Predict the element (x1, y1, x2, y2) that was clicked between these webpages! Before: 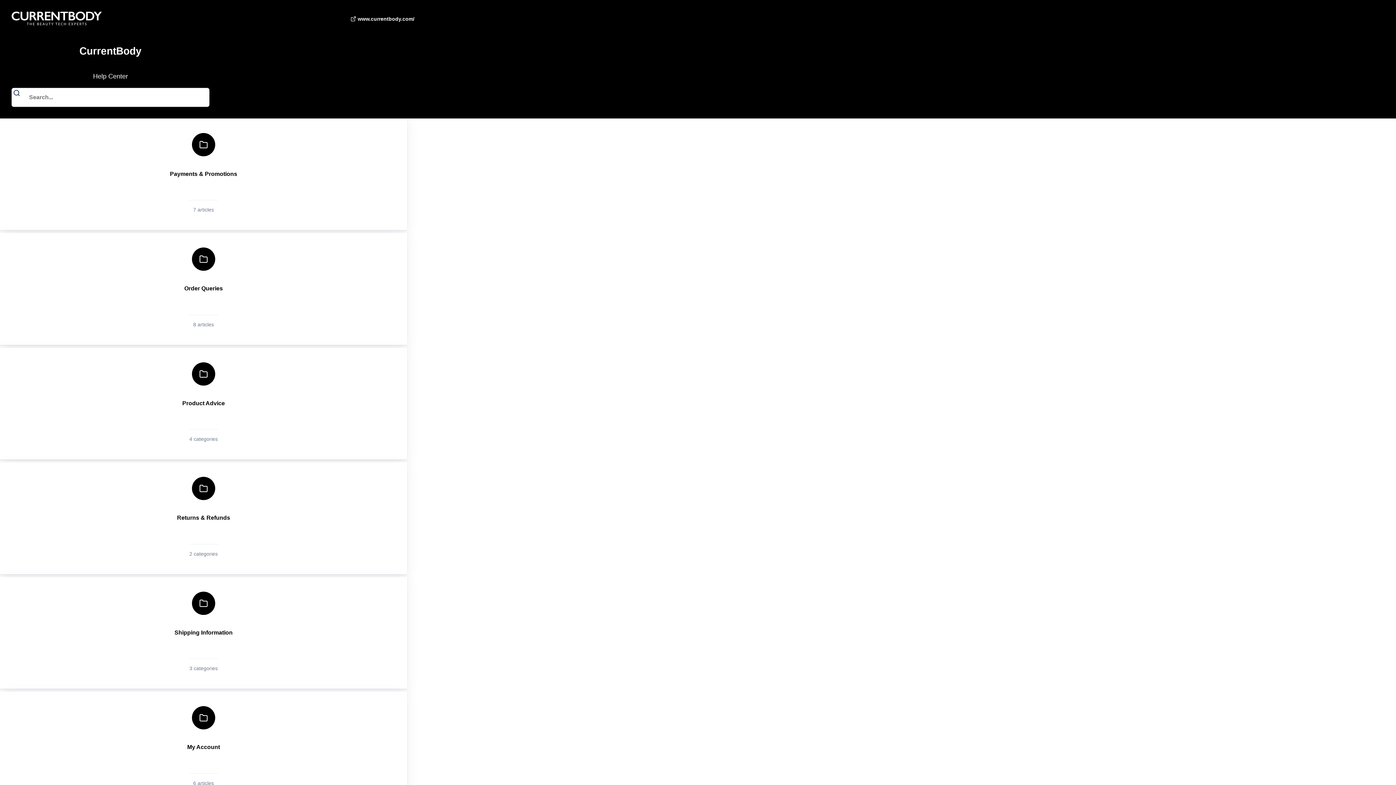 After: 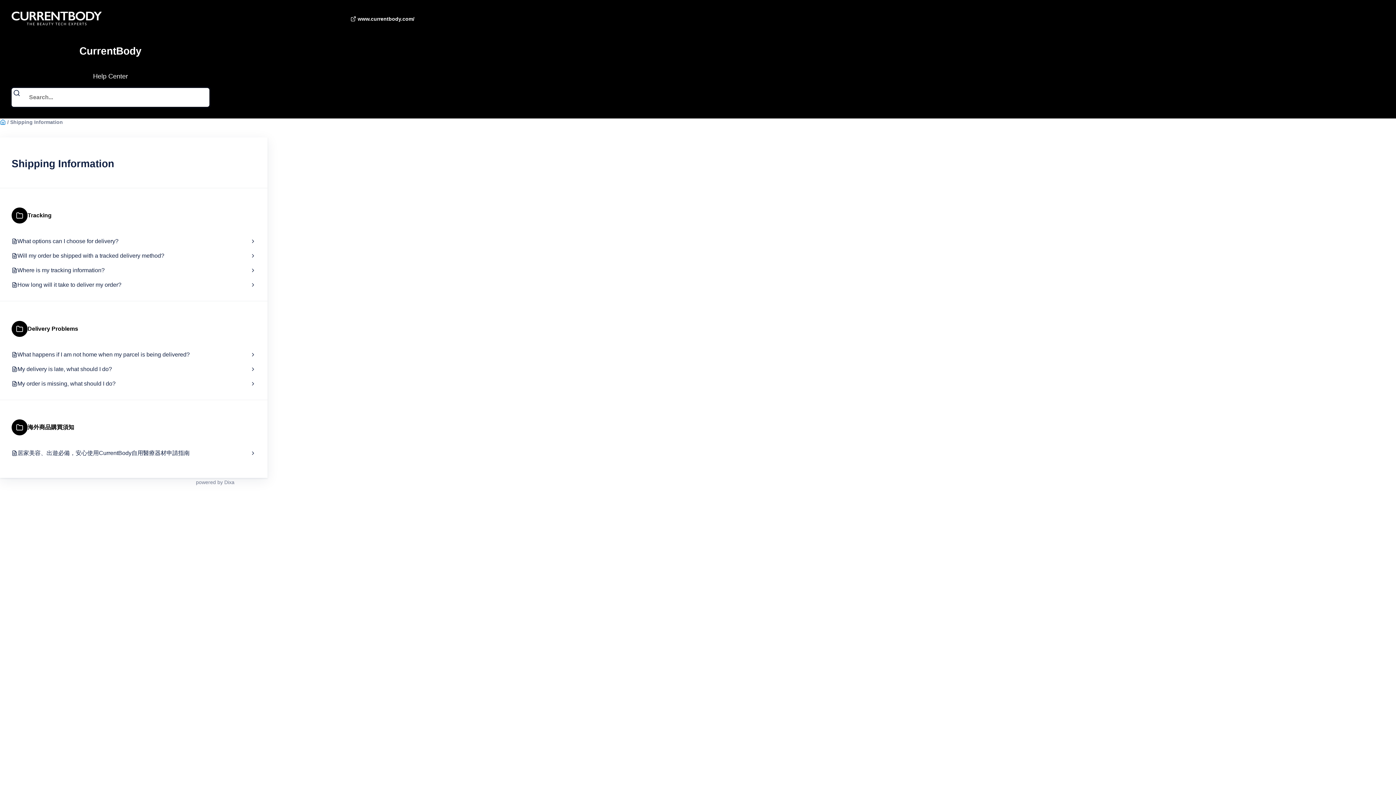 Action: label: Shipping Information

3 categories bbox: (0, 577, 407, 689)